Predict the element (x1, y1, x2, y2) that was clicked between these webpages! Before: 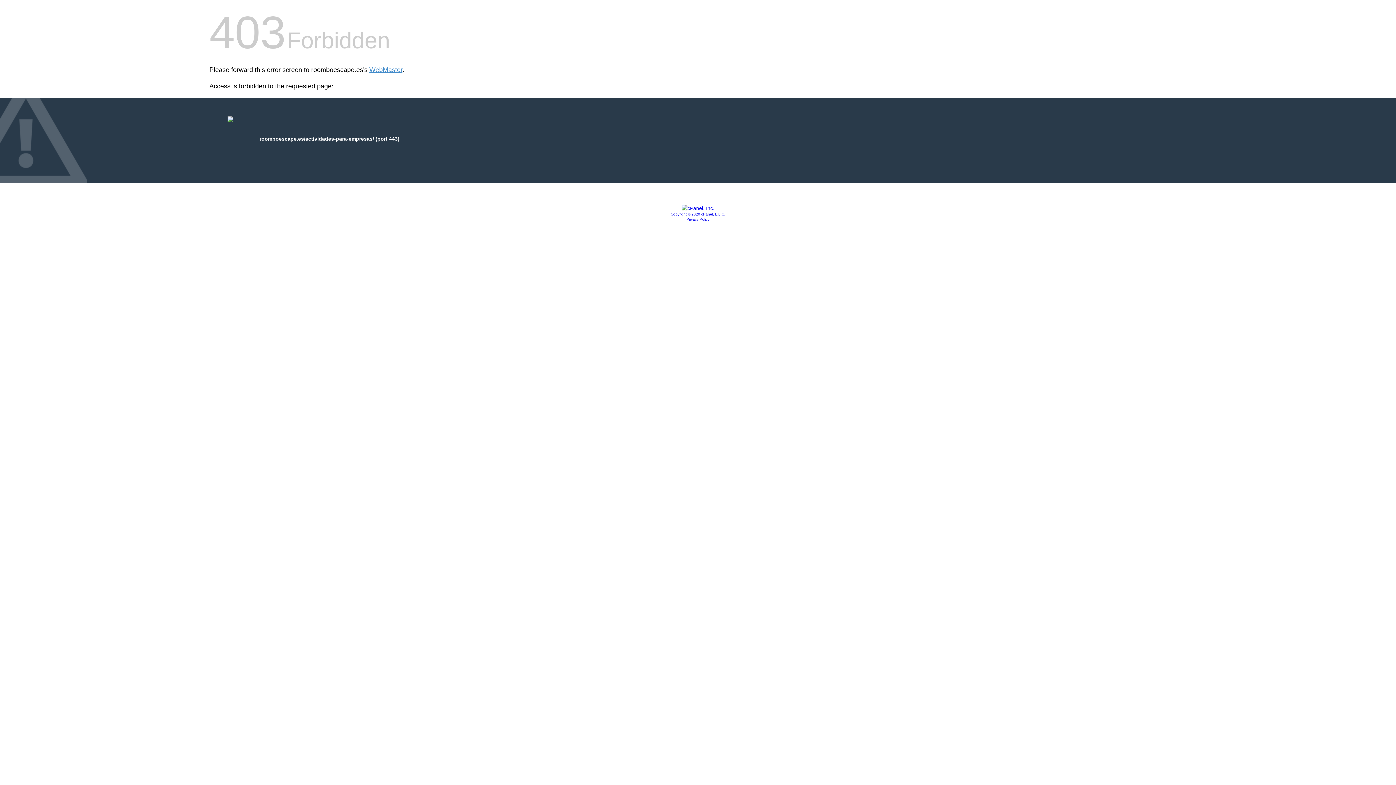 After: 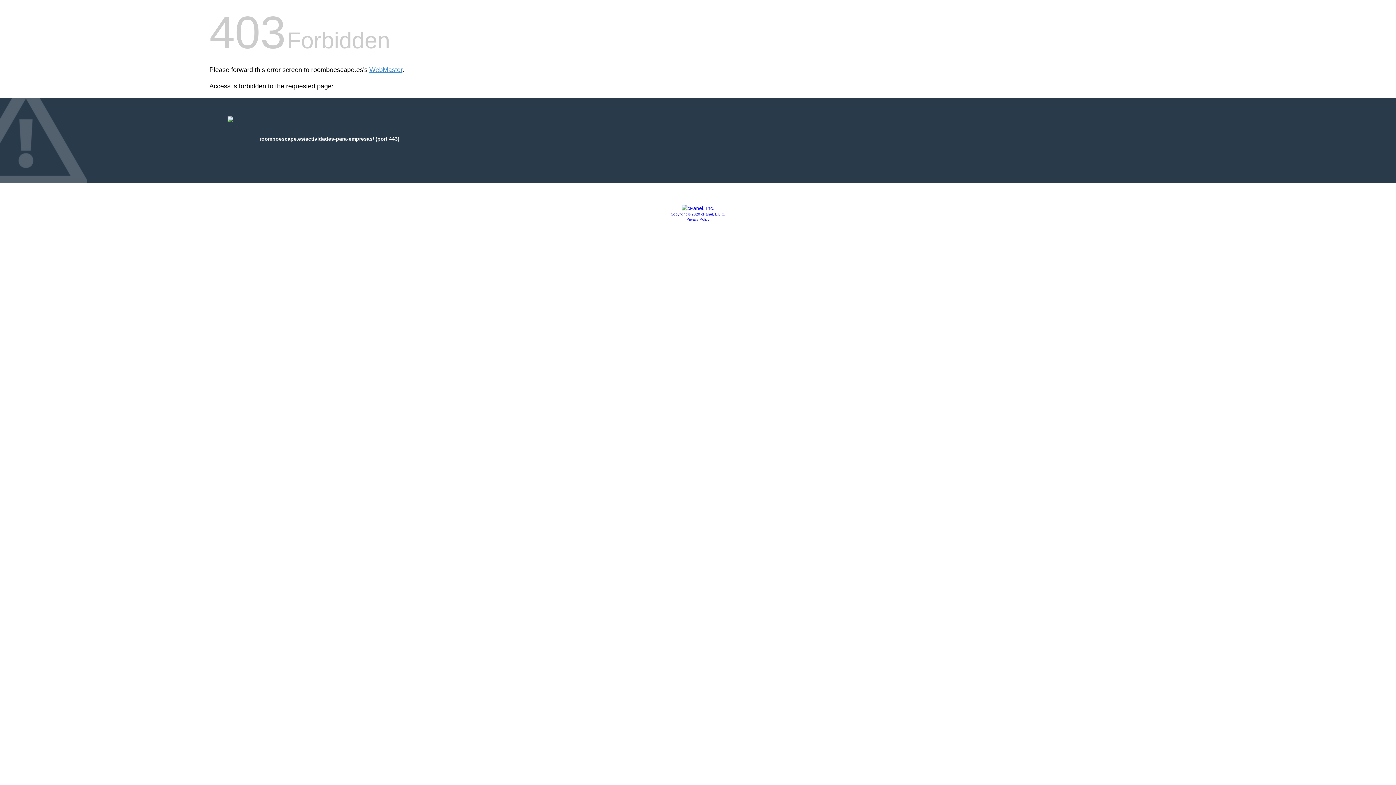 Action: bbox: (681, 205, 714, 211)